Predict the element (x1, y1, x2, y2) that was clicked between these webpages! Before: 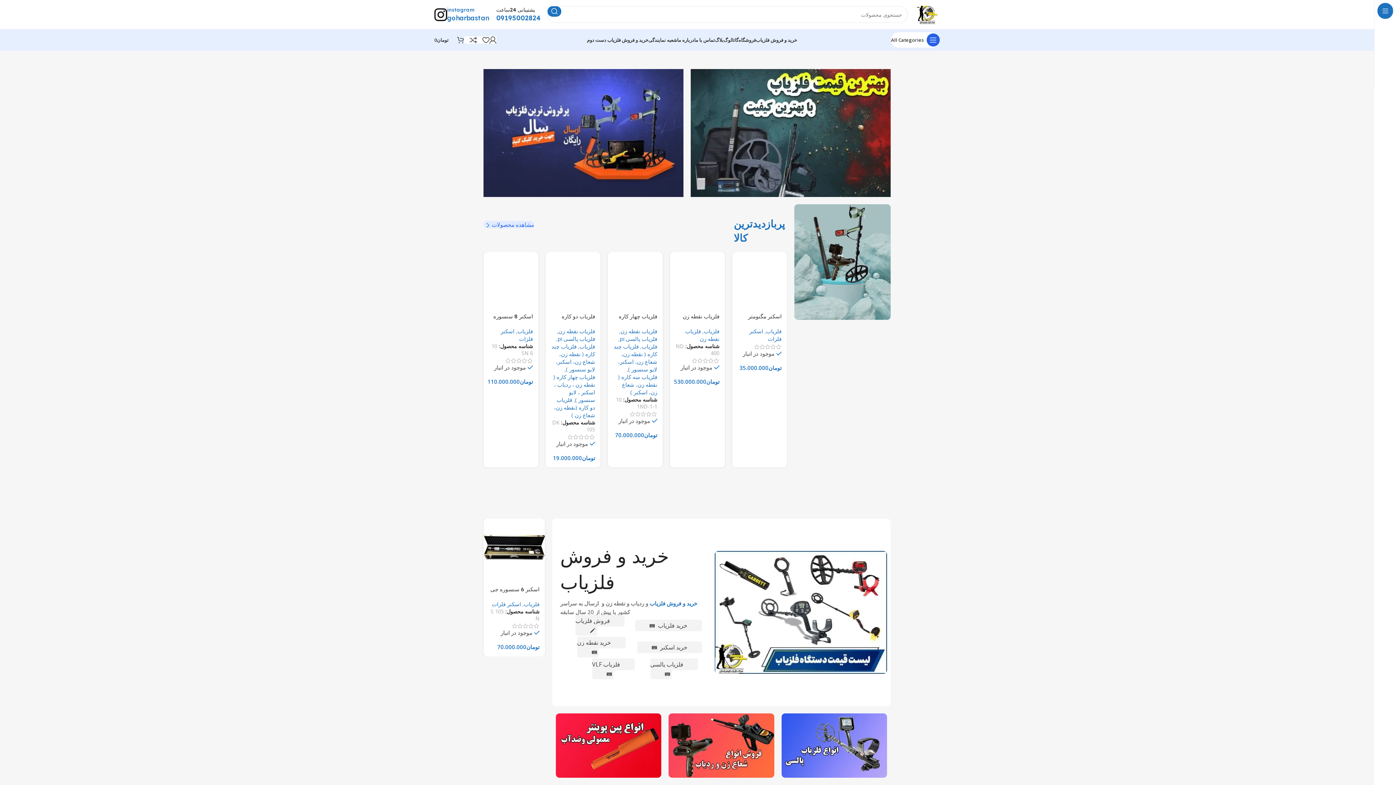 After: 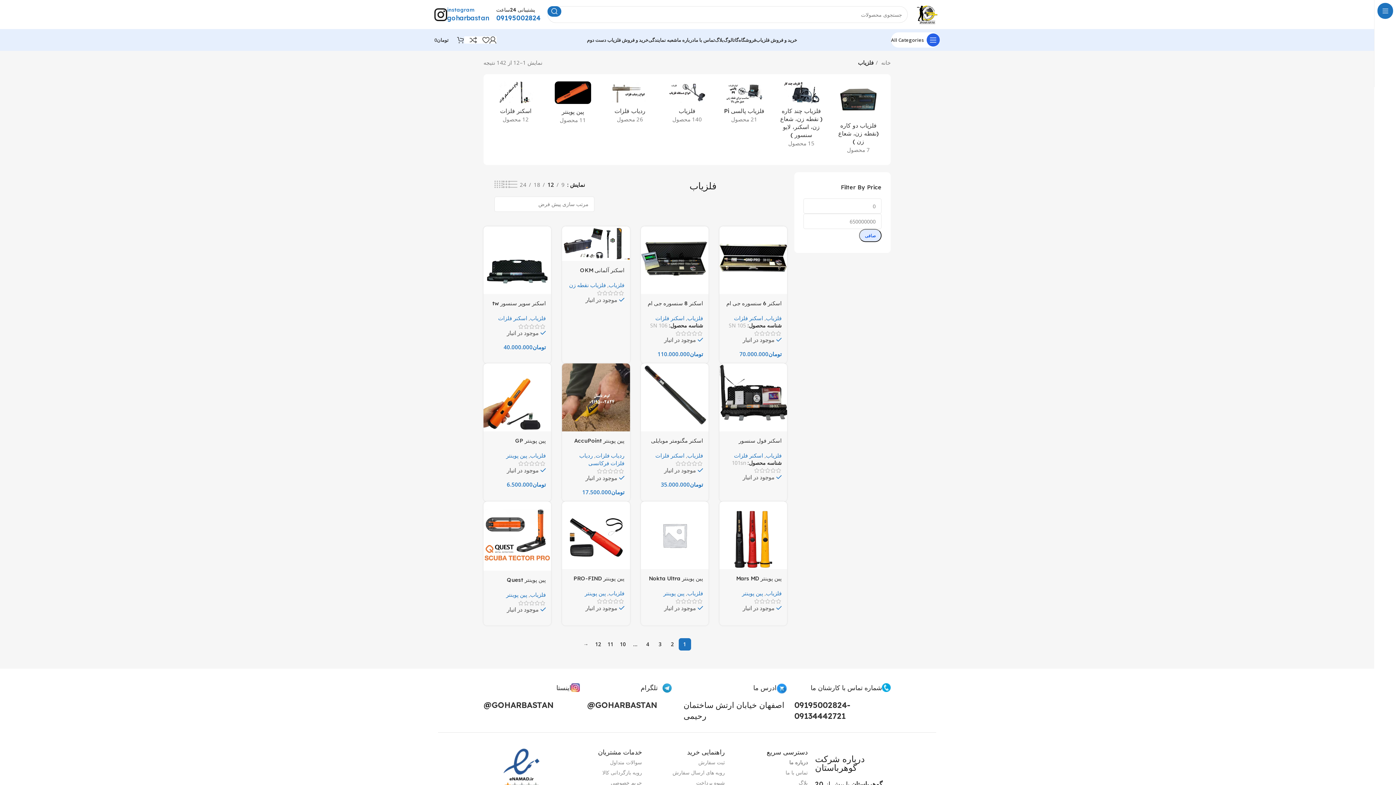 Action: label: فلزیاب bbox: (517, 327, 533, 334)